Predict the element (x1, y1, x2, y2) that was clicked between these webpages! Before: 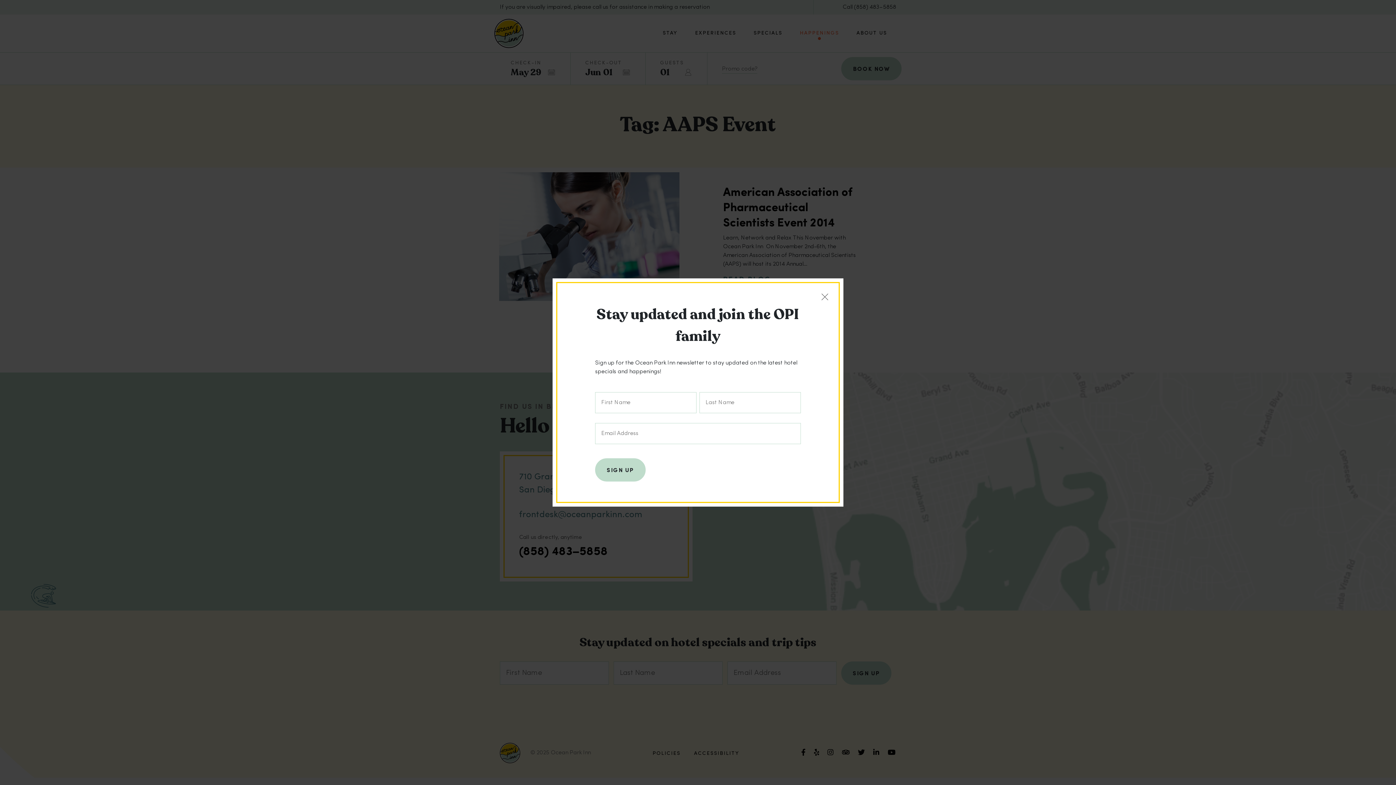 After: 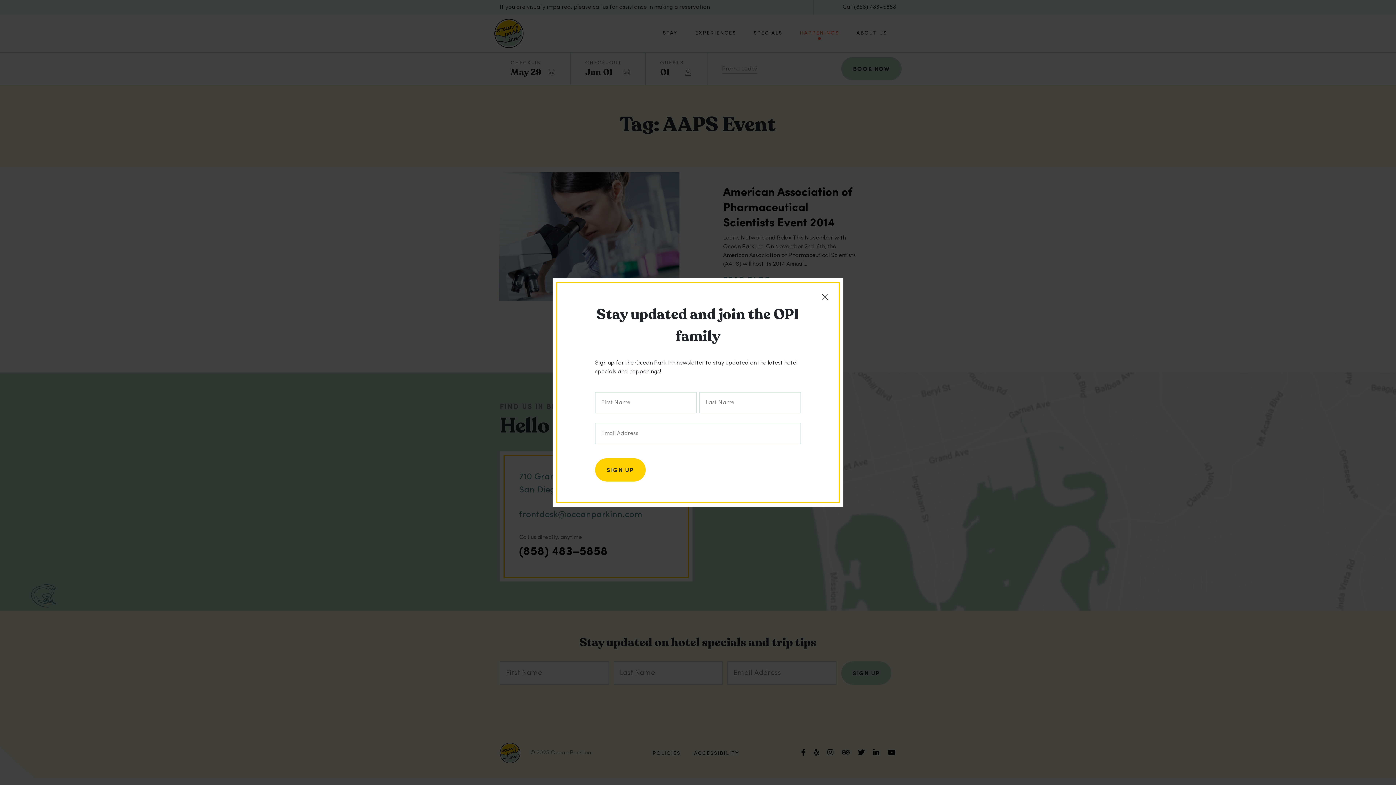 Action: bbox: (595, 458, 645, 481) label: SIGN UP